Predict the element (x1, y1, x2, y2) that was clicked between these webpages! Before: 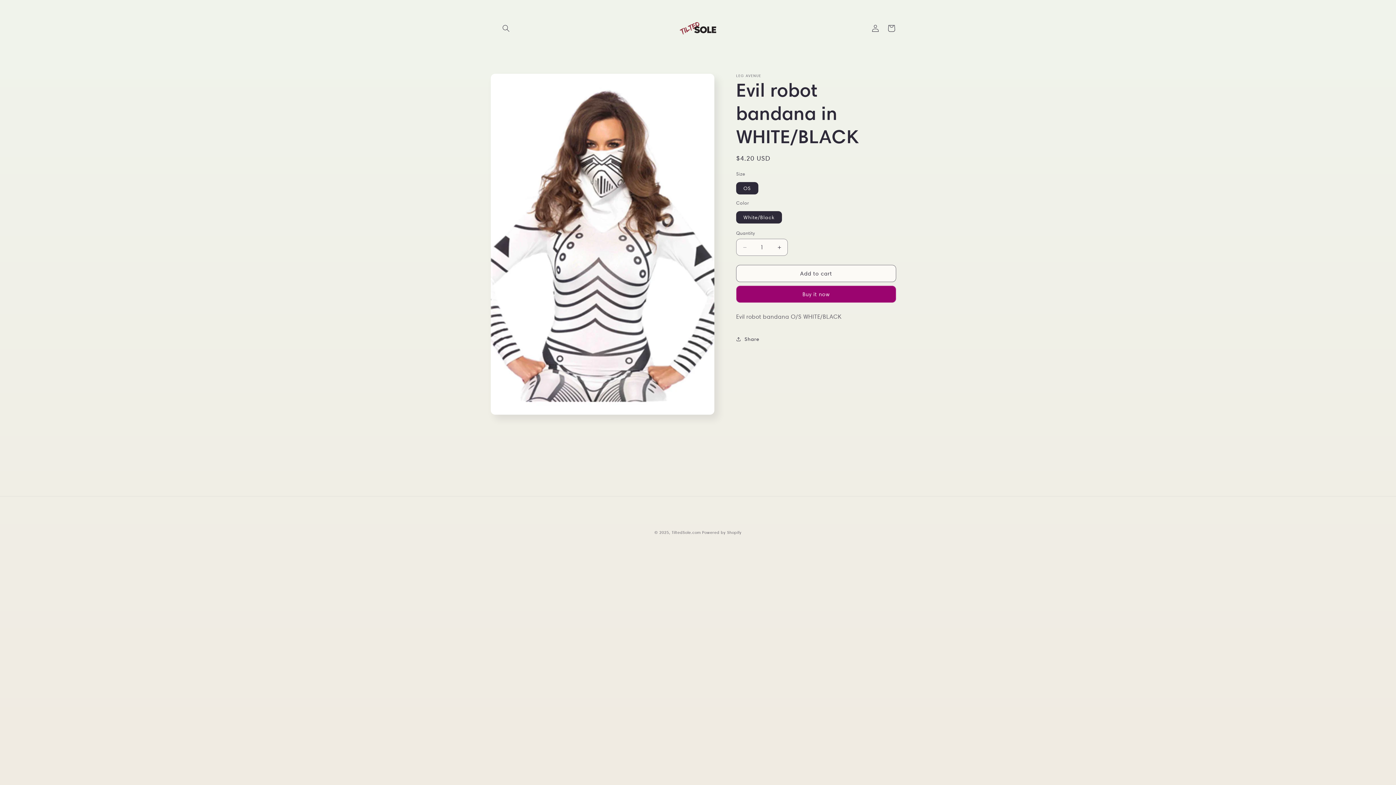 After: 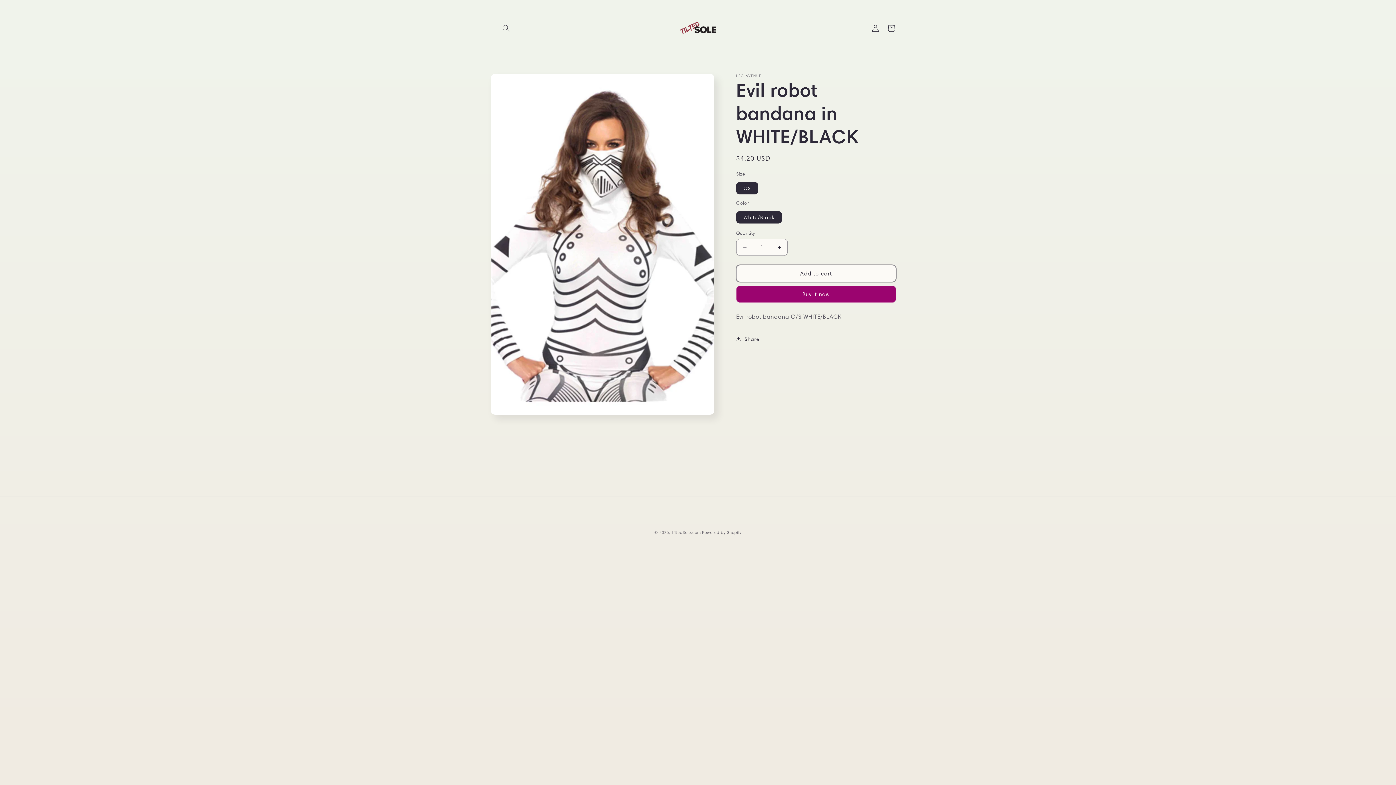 Action: label: Add to cart bbox: (736, 265, 896, 282)